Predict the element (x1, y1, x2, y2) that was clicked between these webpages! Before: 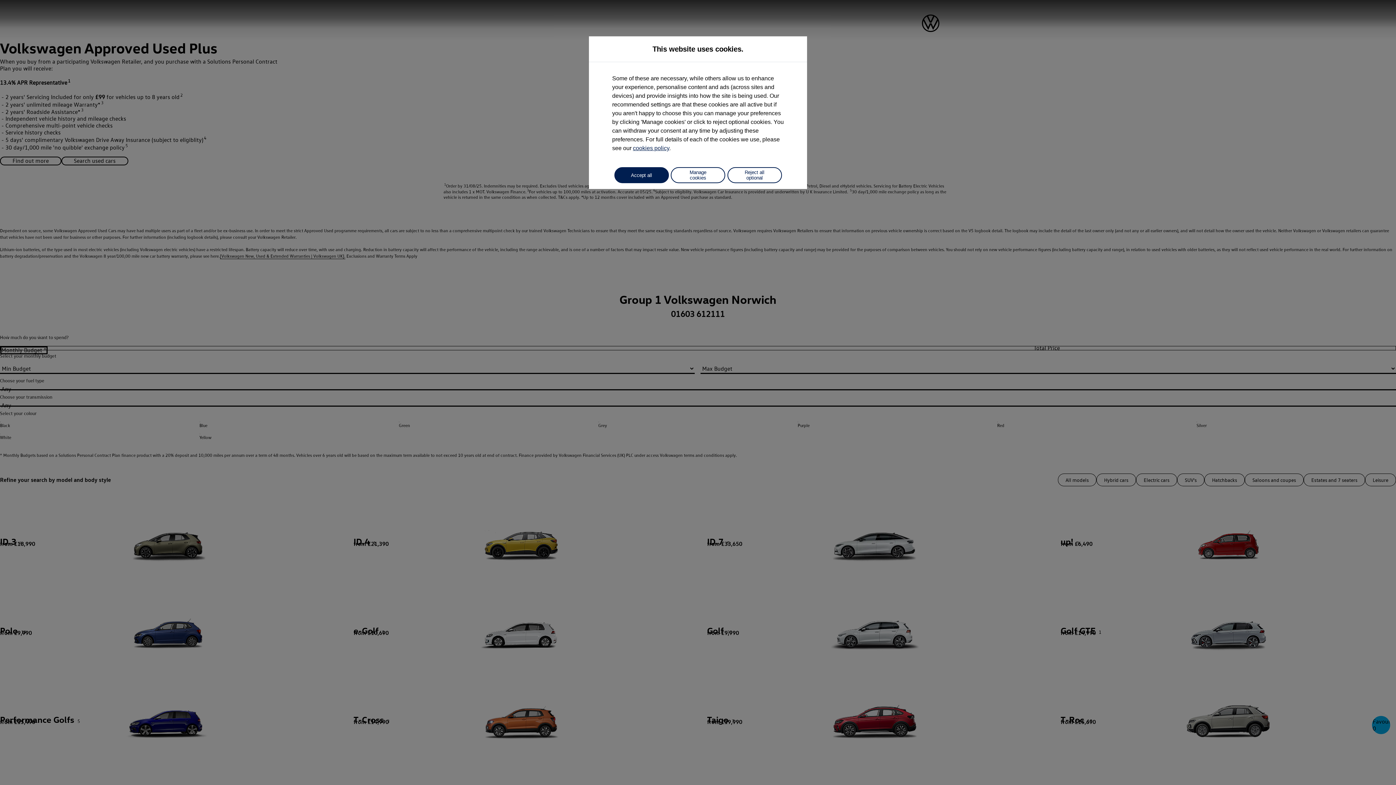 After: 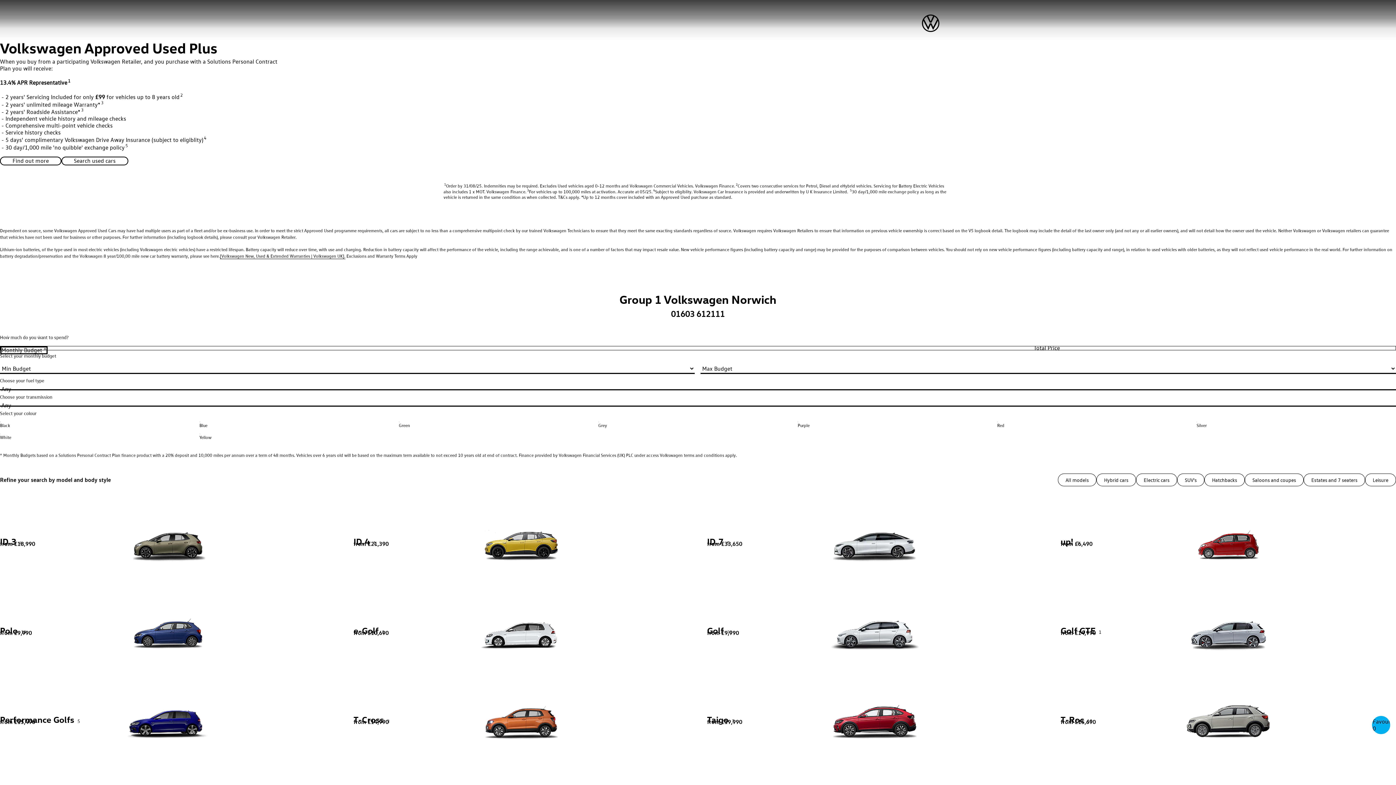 Action: label: Accept all bbox: (614, 167, 668, 183)